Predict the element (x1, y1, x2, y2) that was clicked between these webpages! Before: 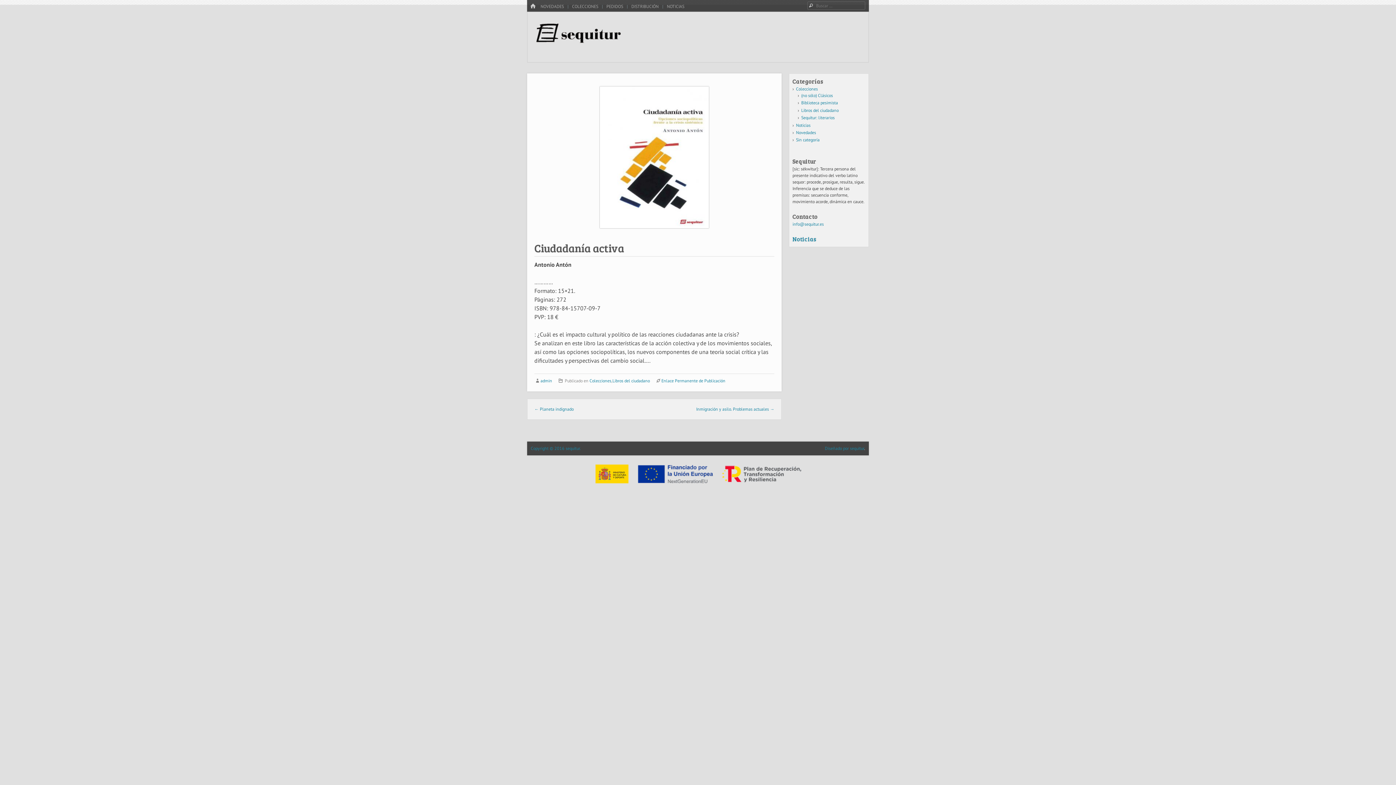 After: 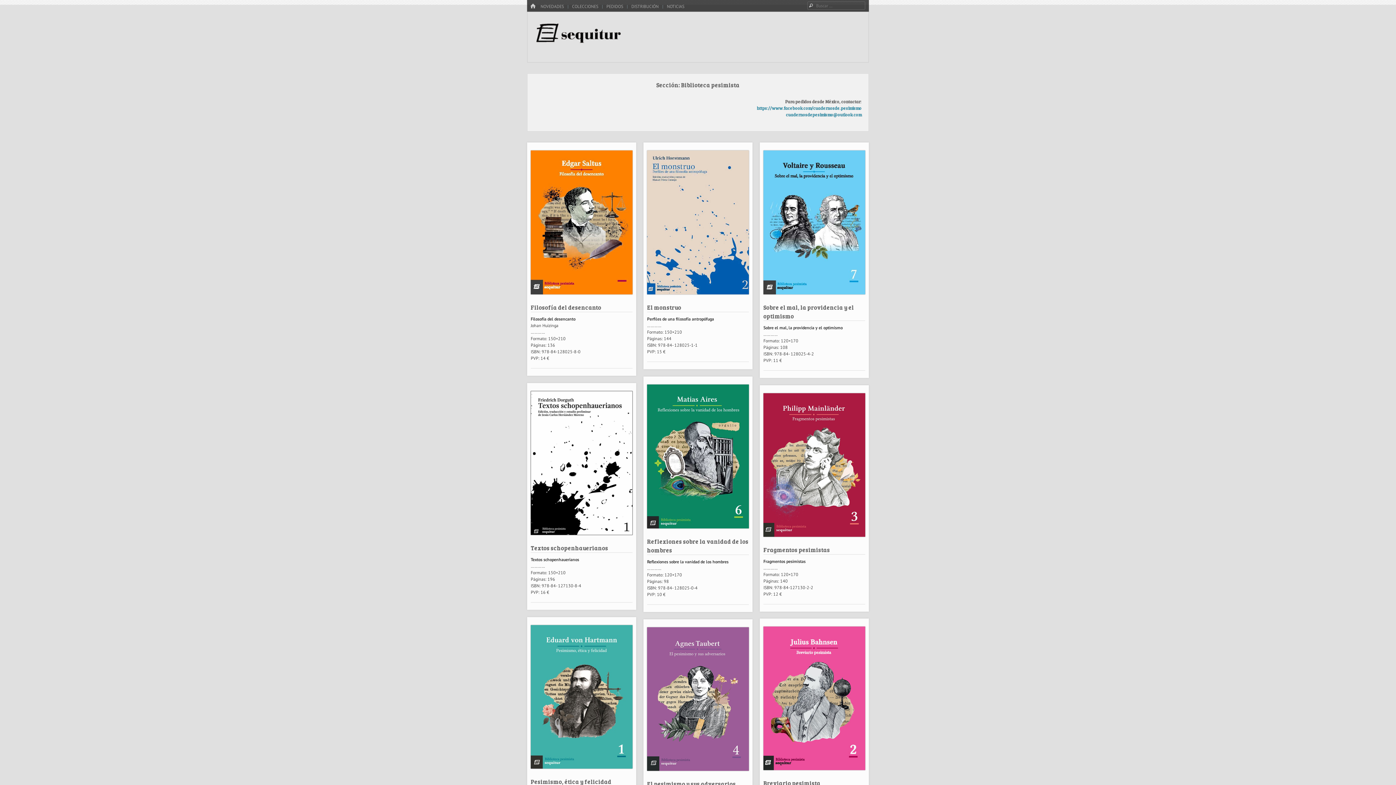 Action: bbox: (801, 100, 838, 105) label: Biblioteca pesimista